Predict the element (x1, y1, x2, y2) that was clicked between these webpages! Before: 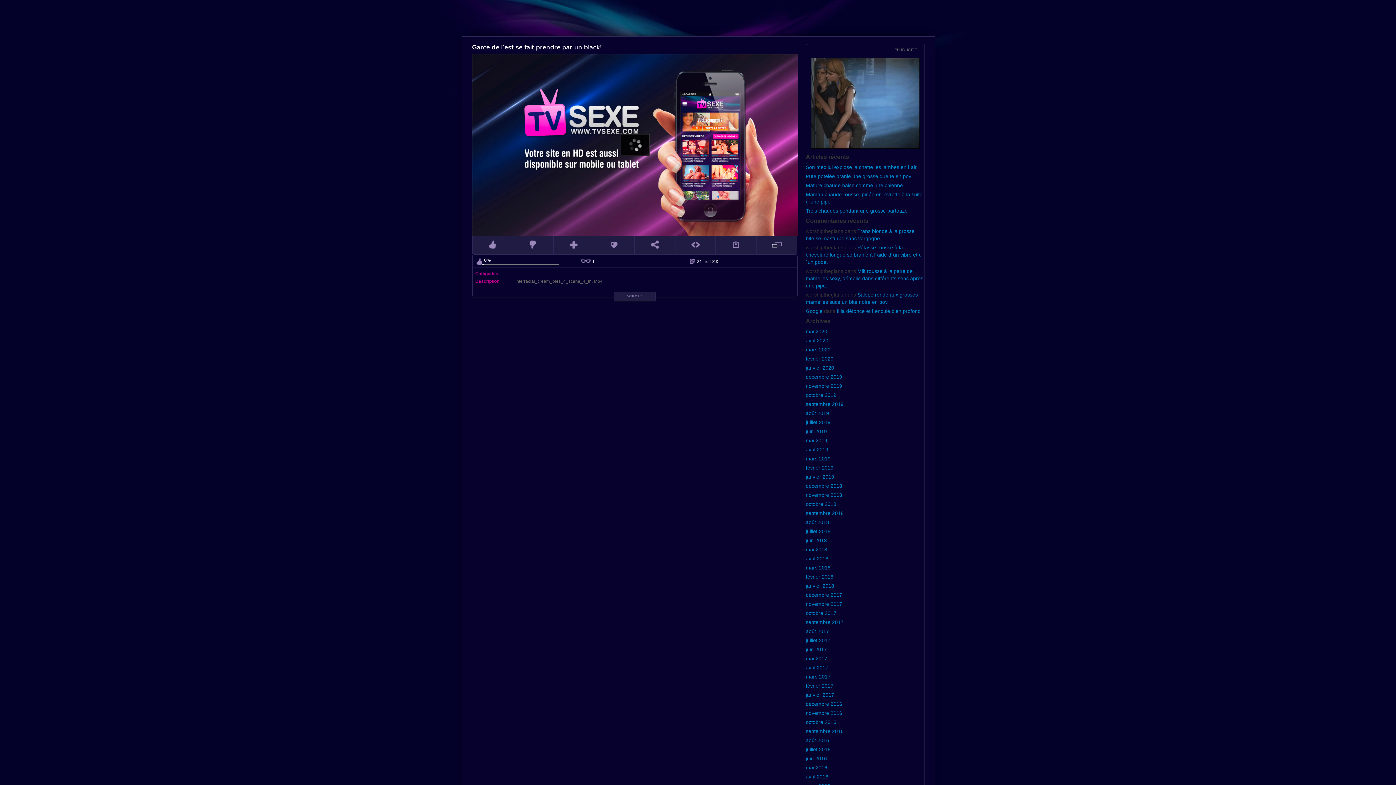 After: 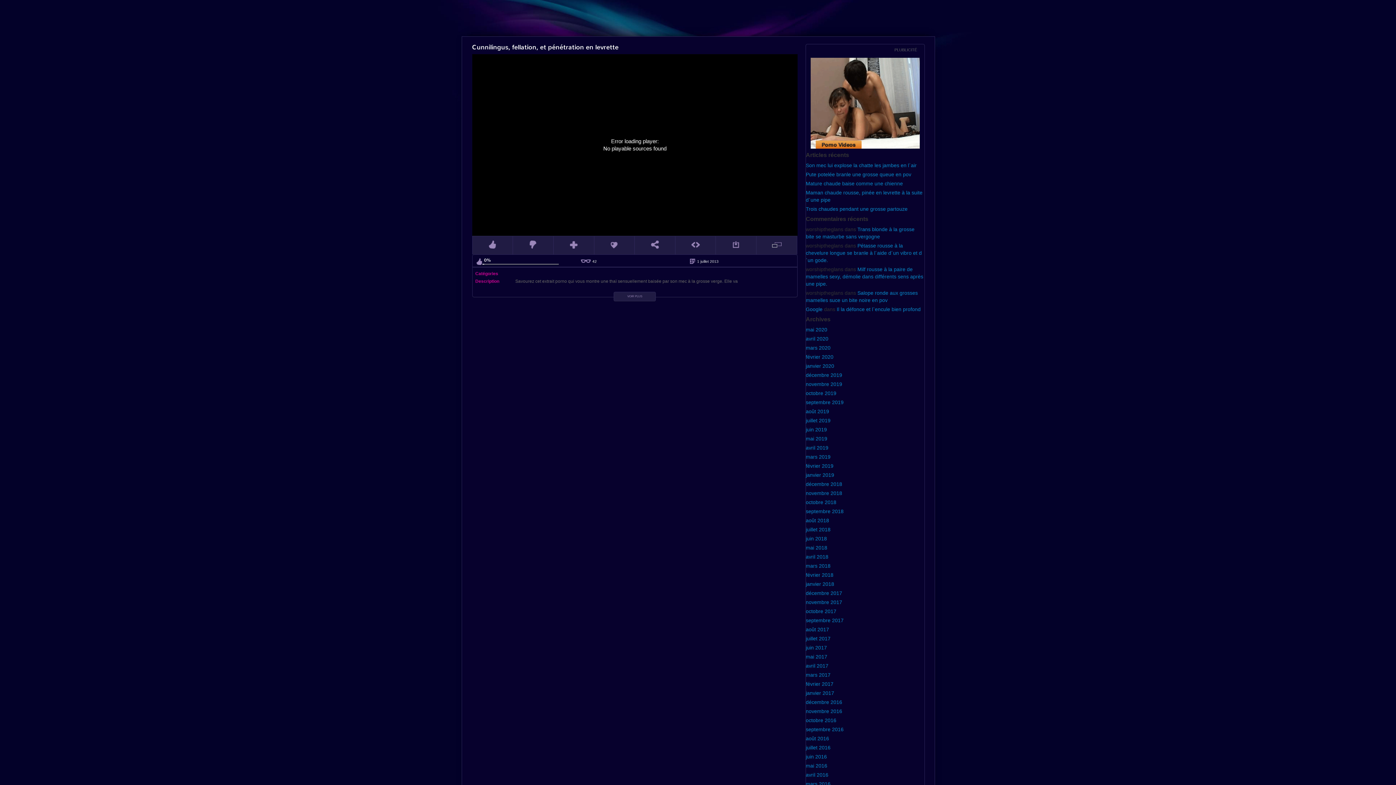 Action: bbox: (806, 510, 843, 516) label: septembre 2018